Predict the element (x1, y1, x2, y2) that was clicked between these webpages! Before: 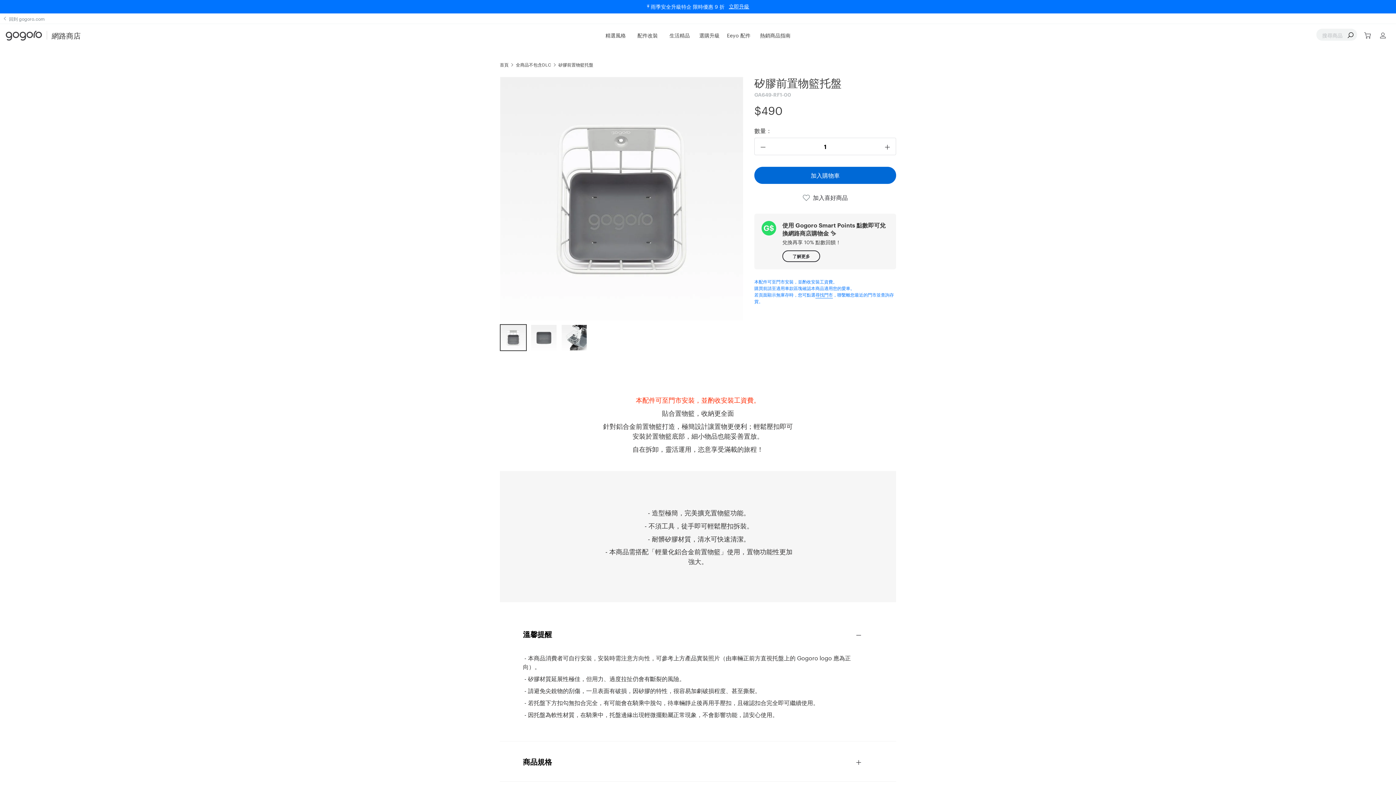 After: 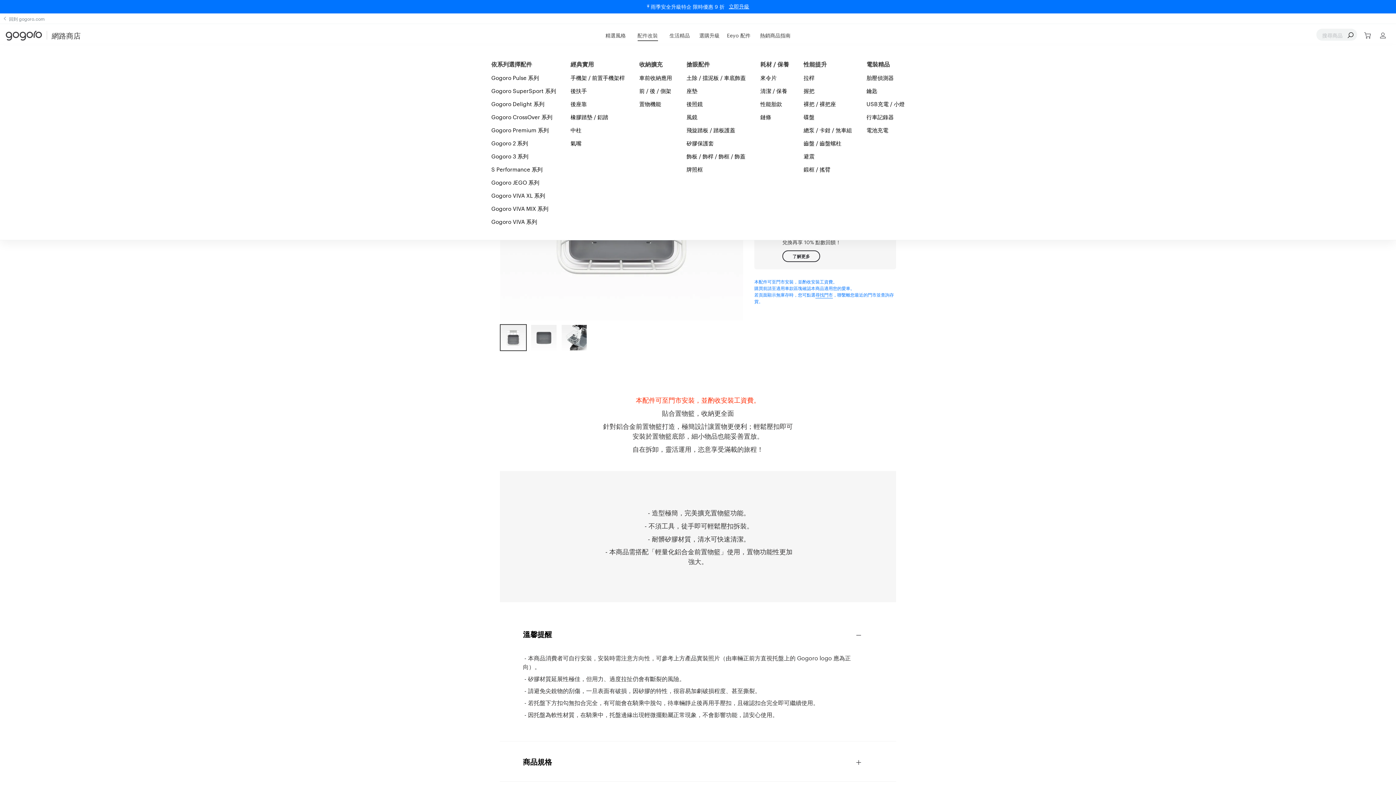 Action: bbox: (631, 29, 663, 40) label: 配件改裝